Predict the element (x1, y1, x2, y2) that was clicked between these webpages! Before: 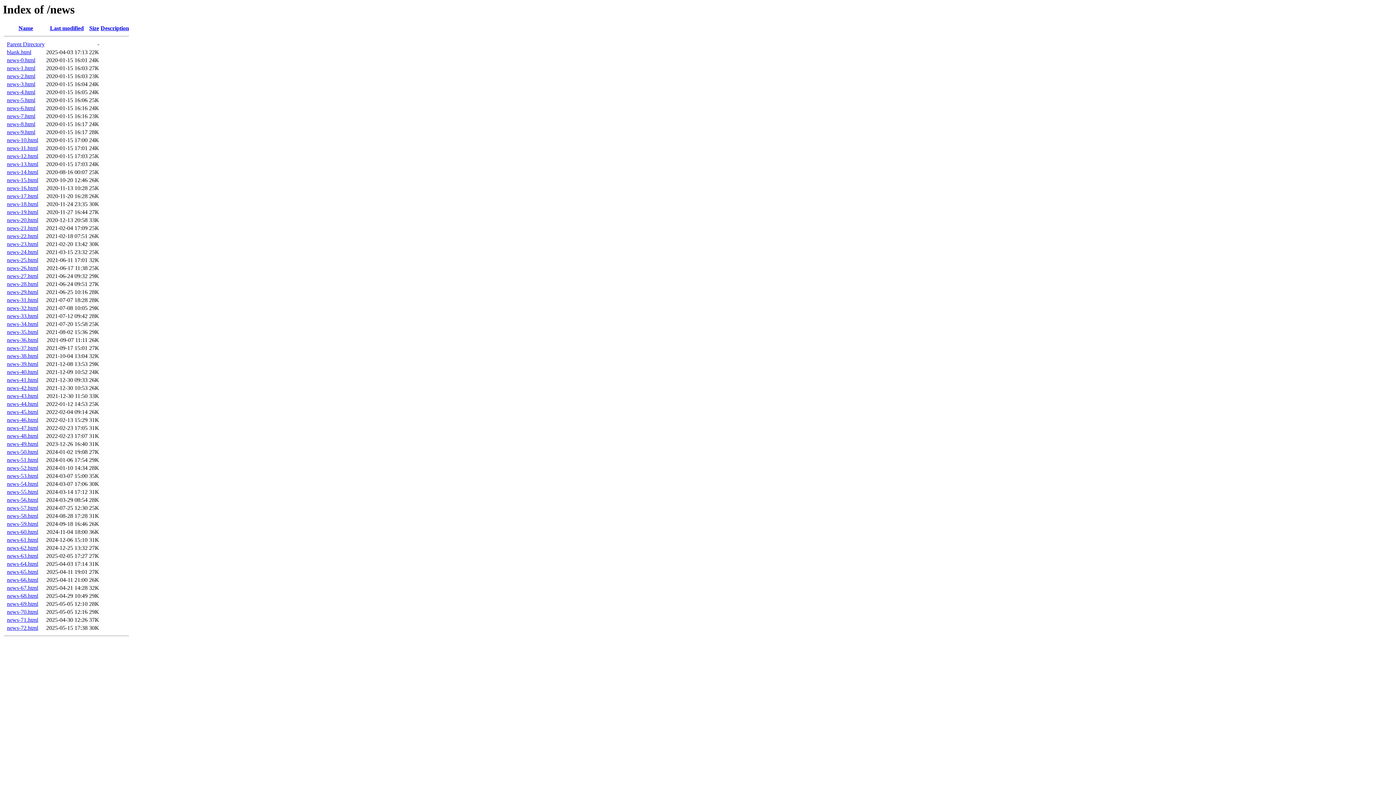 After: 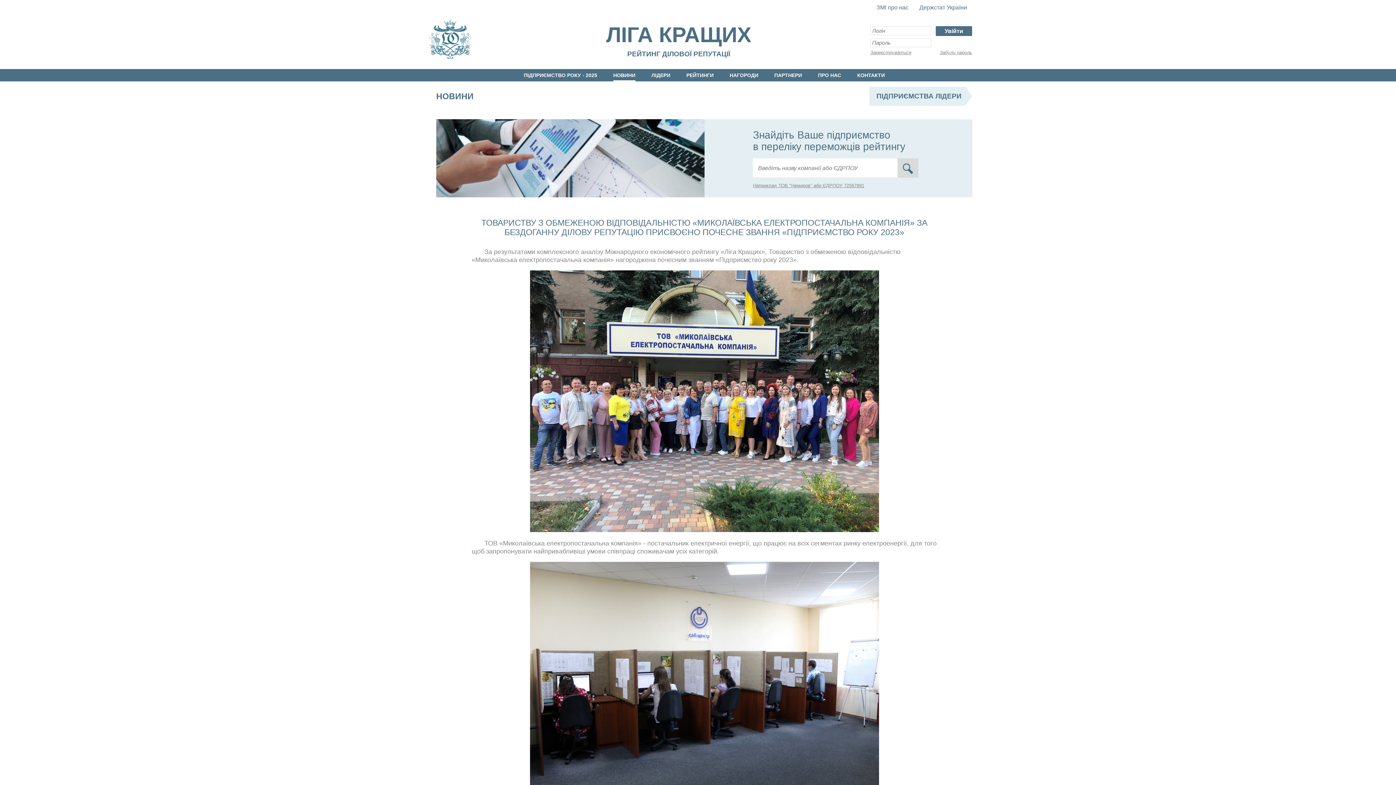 Action: label: news-52.html bbox: (6, 465, 38, 471)